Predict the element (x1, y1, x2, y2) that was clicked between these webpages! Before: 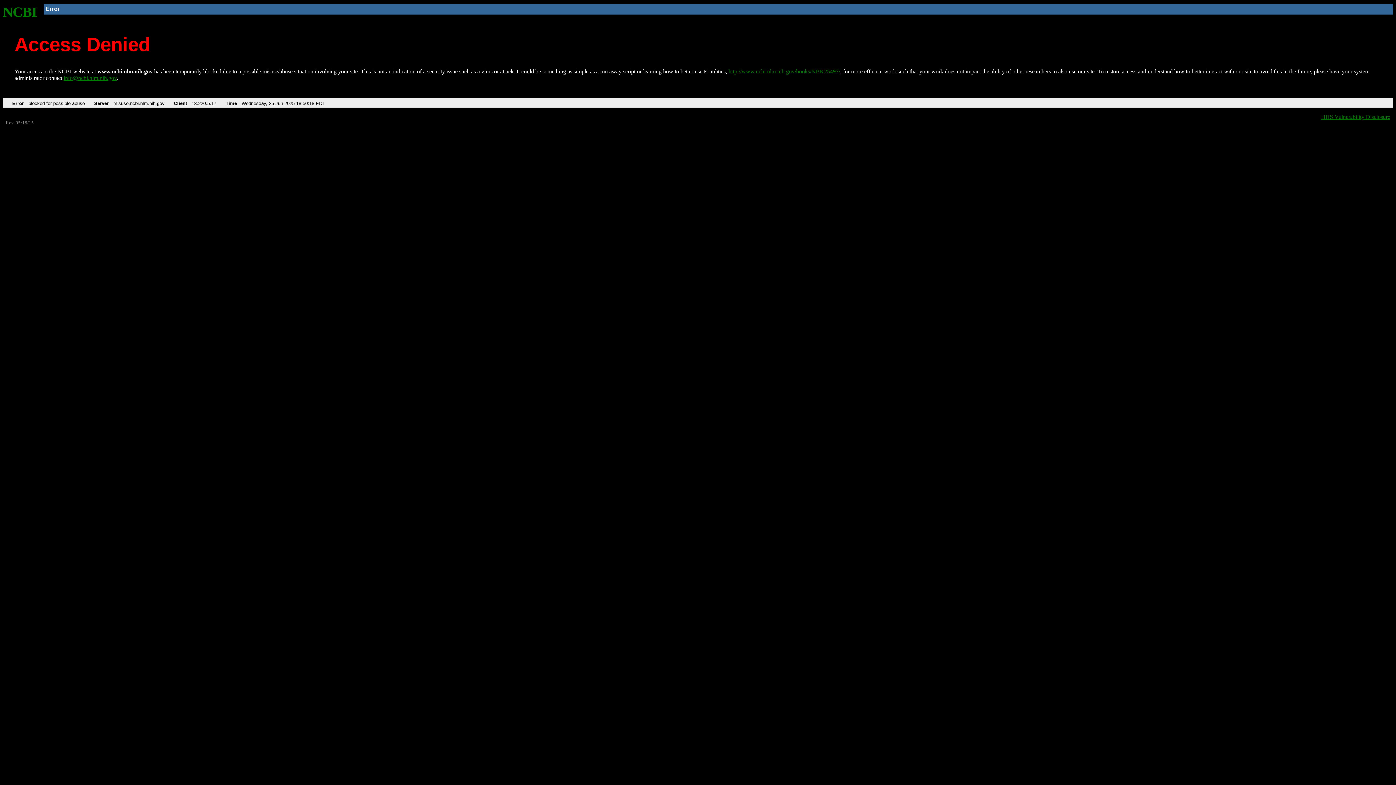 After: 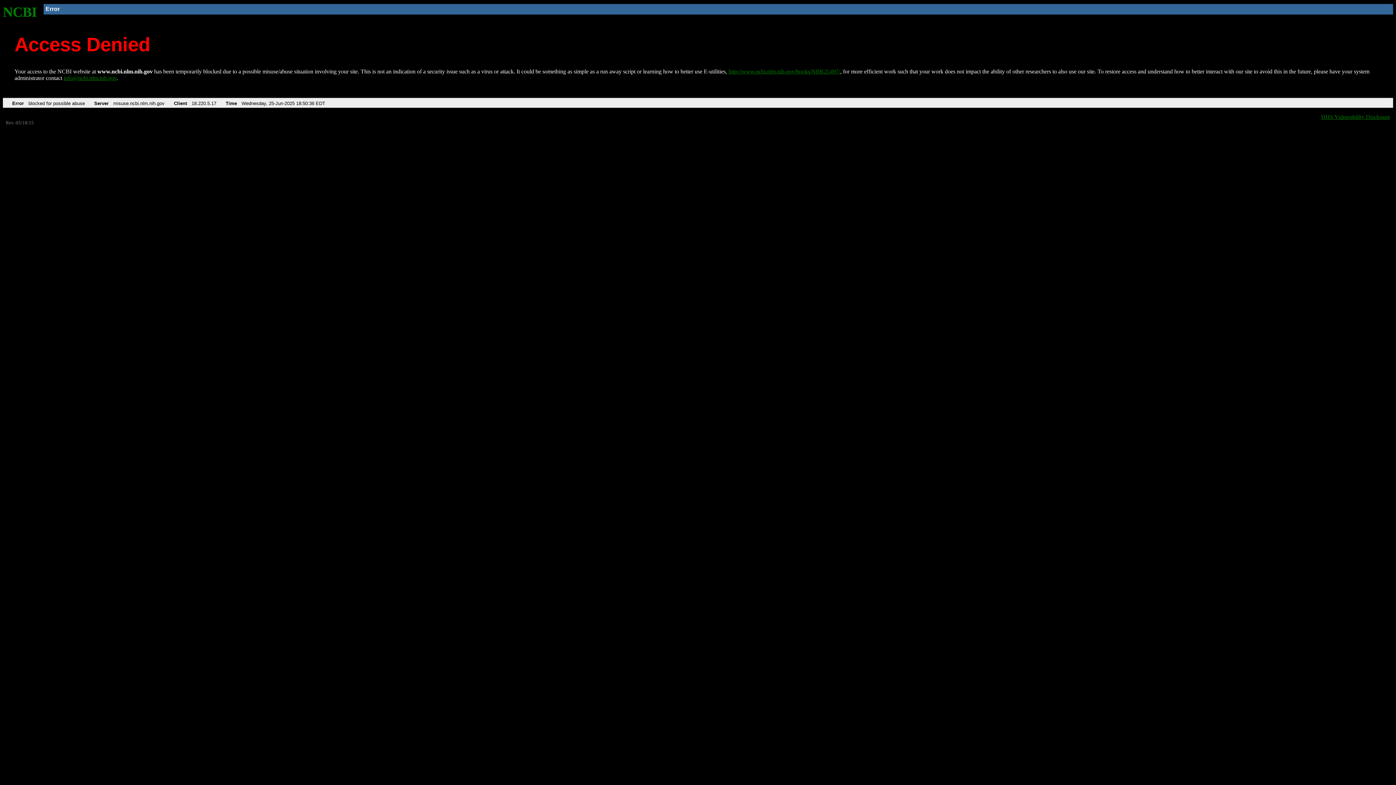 Action: label: http://www.ncbi.nlm.nih.gov/books/NBK25497/ bbox: (728, 68, 840, 74)